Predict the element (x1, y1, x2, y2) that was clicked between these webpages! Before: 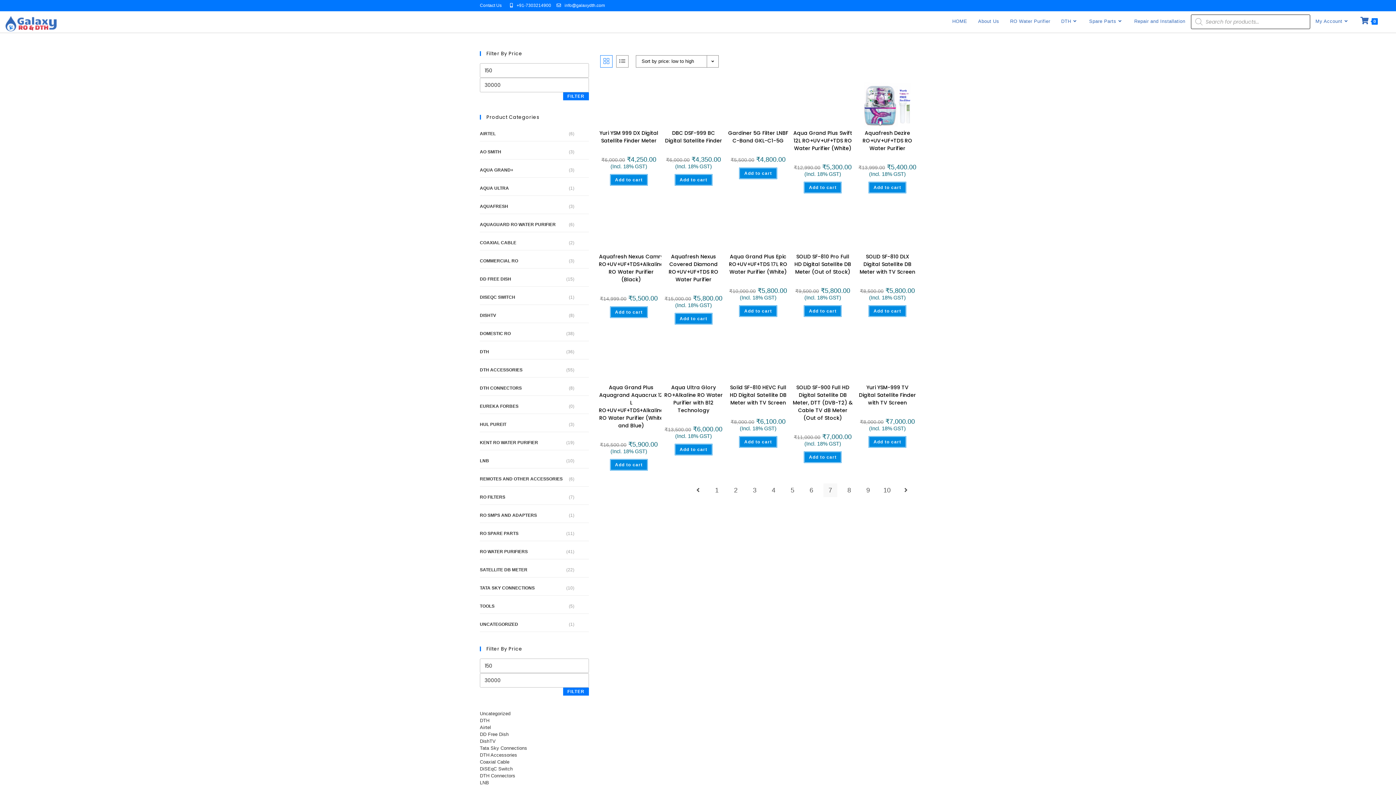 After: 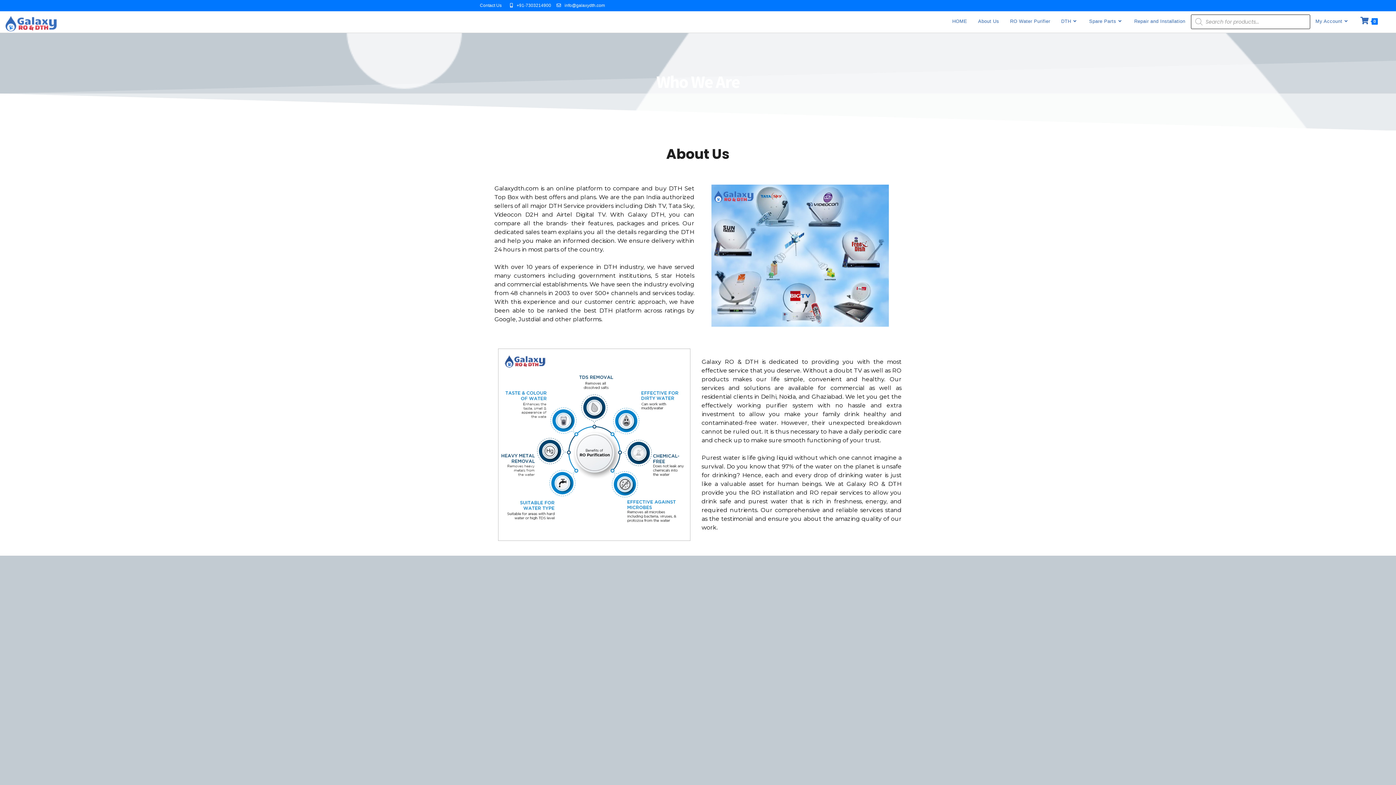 Action: label: About Us bbox: (972, 14, 1004, 28)